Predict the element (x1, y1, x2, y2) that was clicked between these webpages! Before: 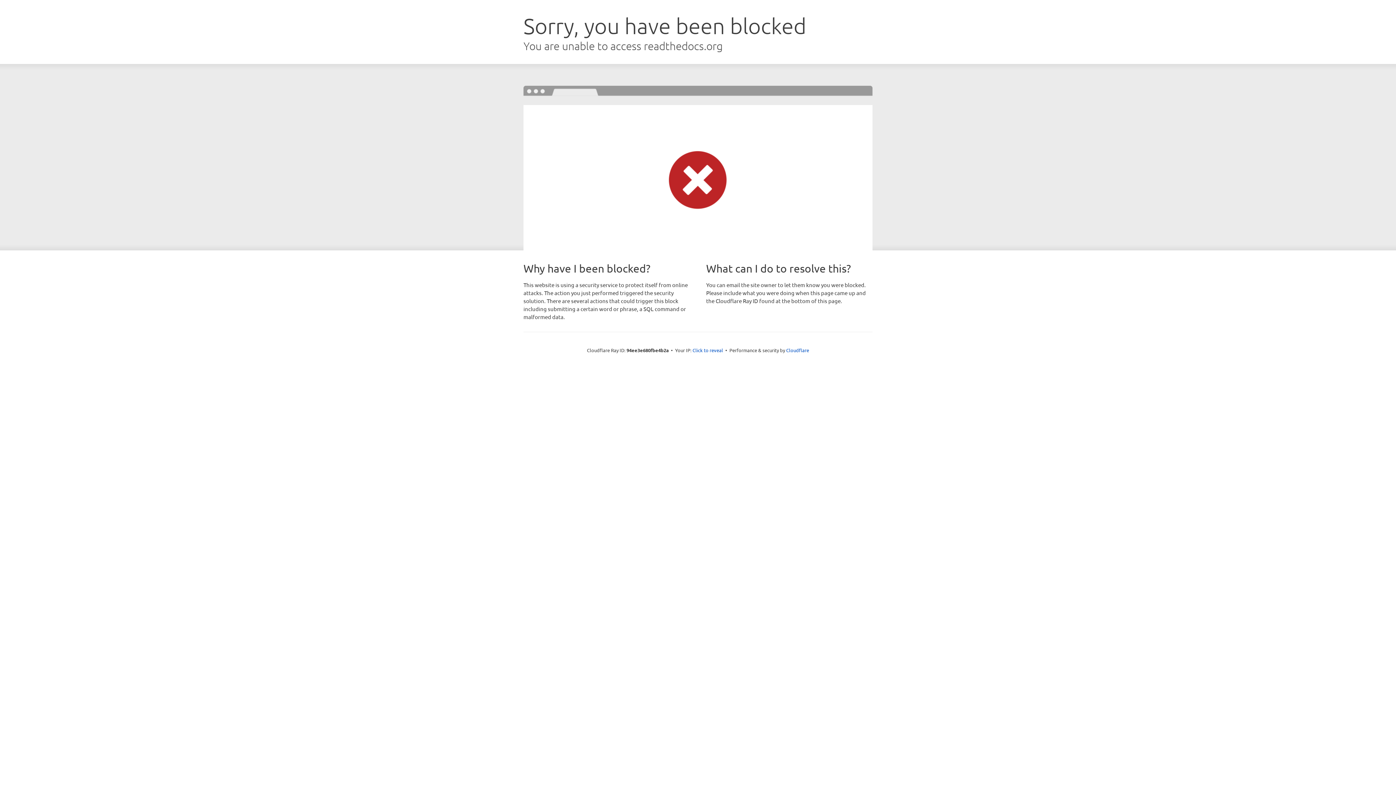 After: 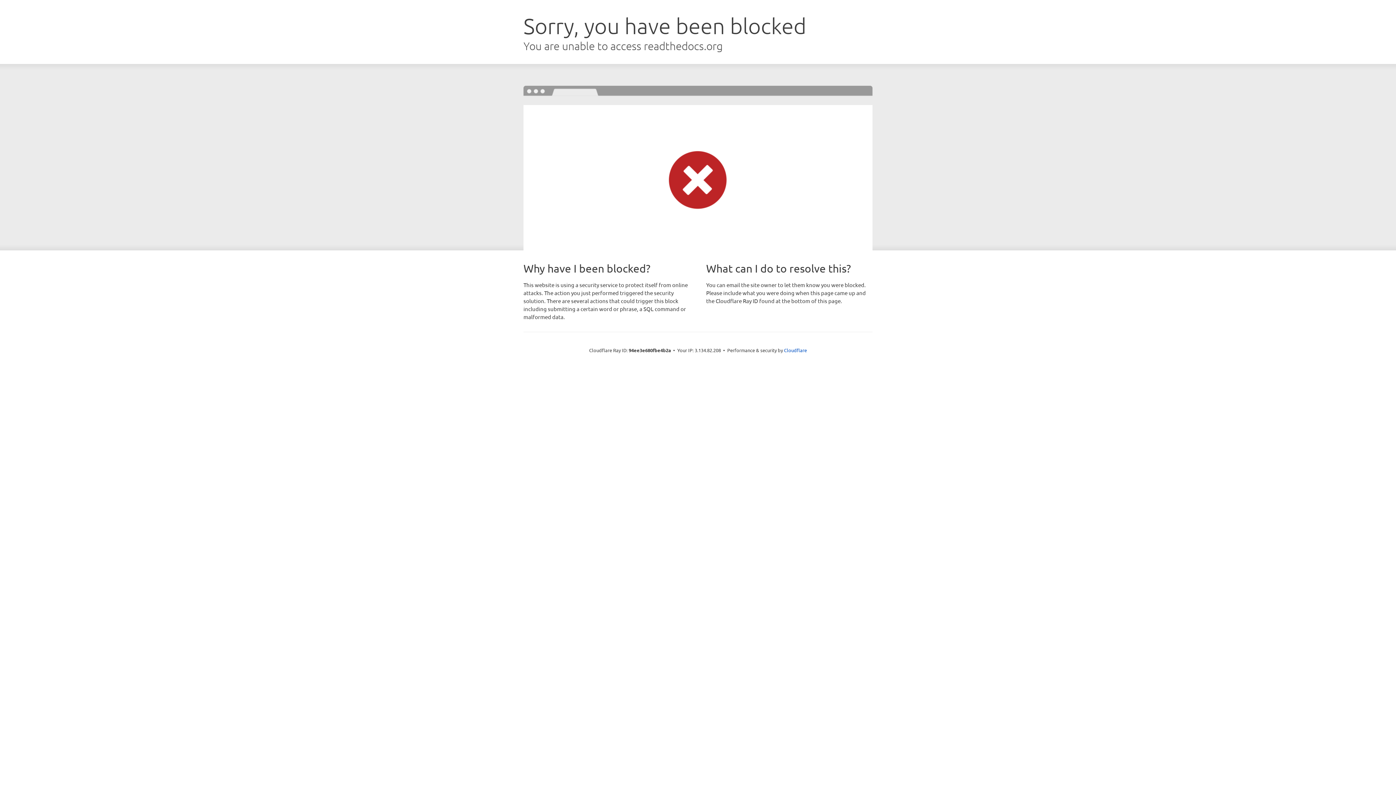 Action: bbox: (692, 346, 723, 353) label: Click to reveal